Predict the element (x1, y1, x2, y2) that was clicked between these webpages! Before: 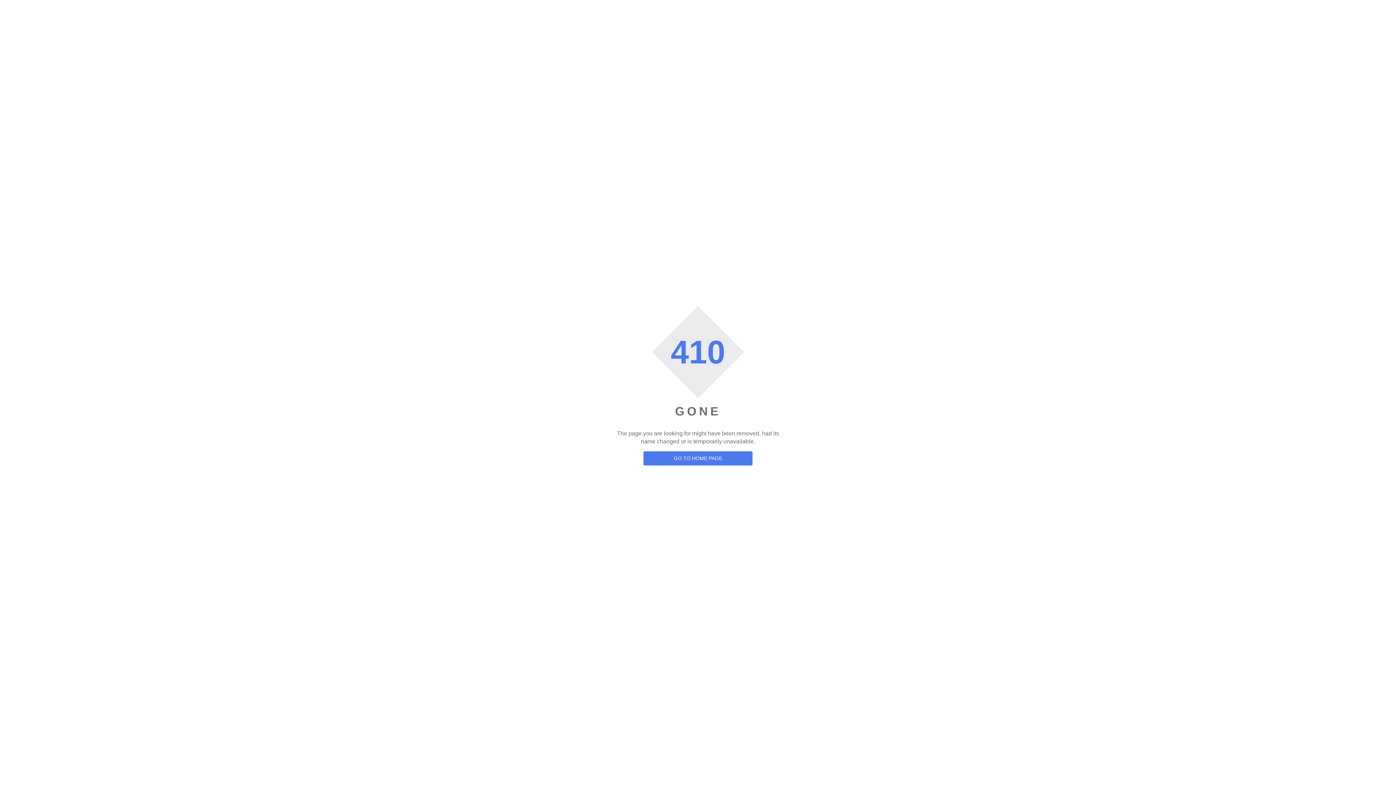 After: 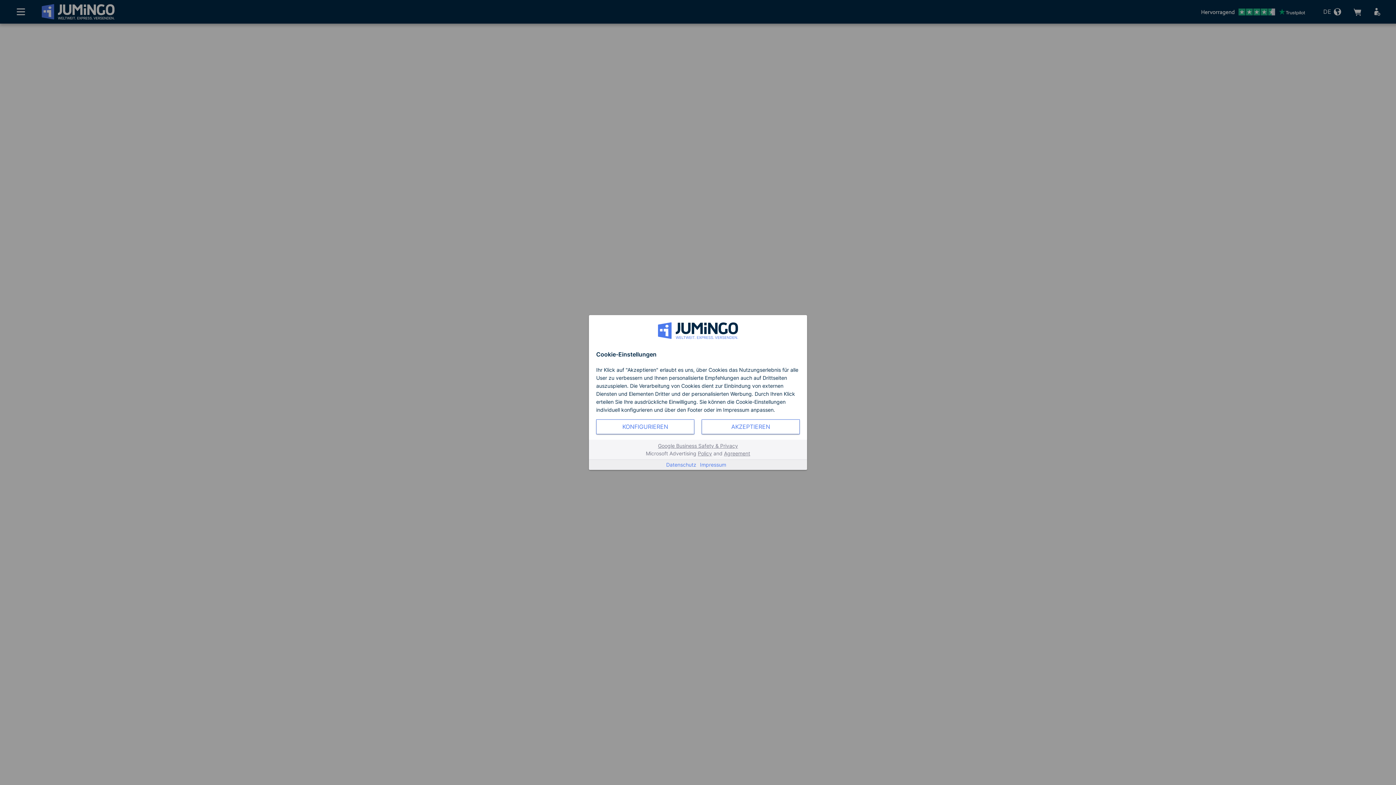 Action: label: GO TO HOME PAGE bbox: (643, 451, 752, 465)